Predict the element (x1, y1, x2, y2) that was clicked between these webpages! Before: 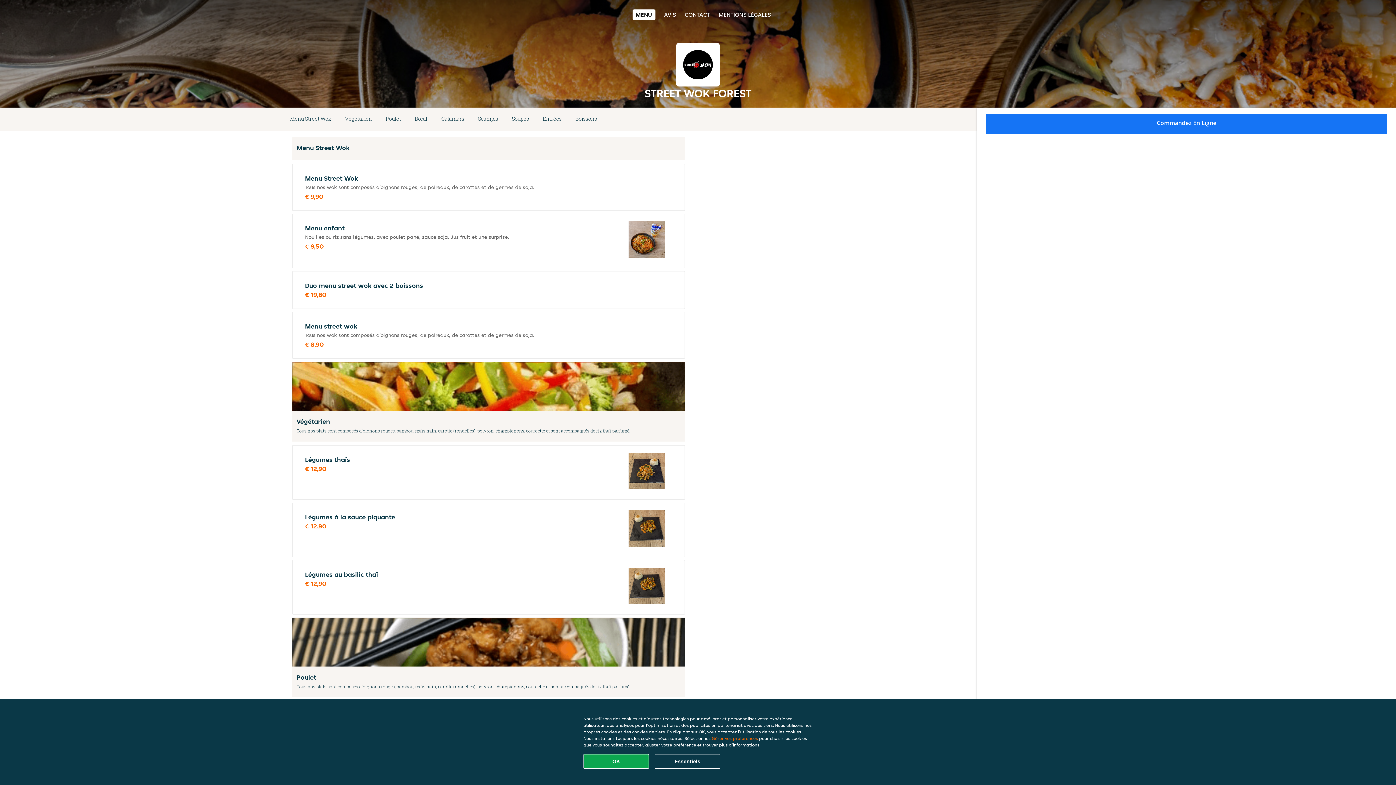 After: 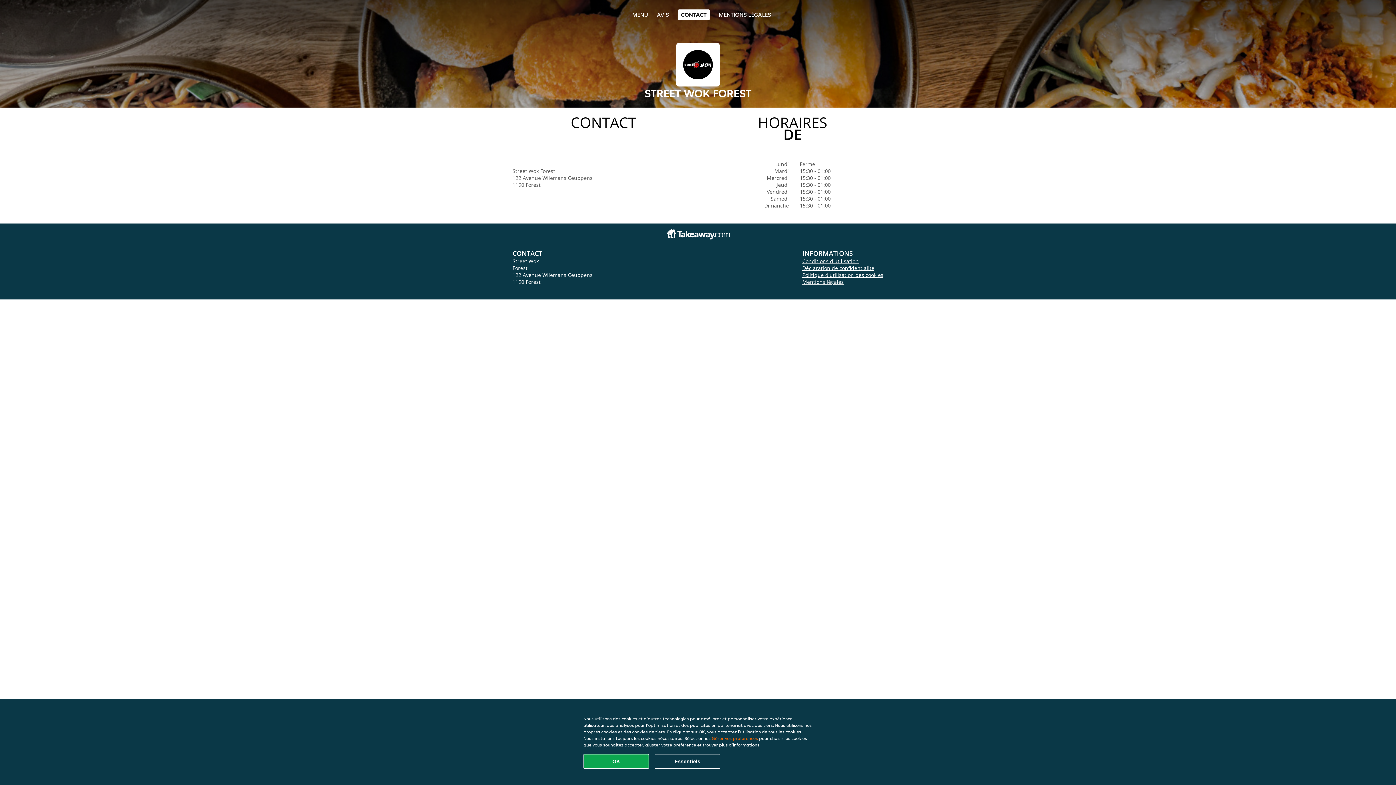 Action: bbox: (684, 10, 710, 18) label: CONTACT